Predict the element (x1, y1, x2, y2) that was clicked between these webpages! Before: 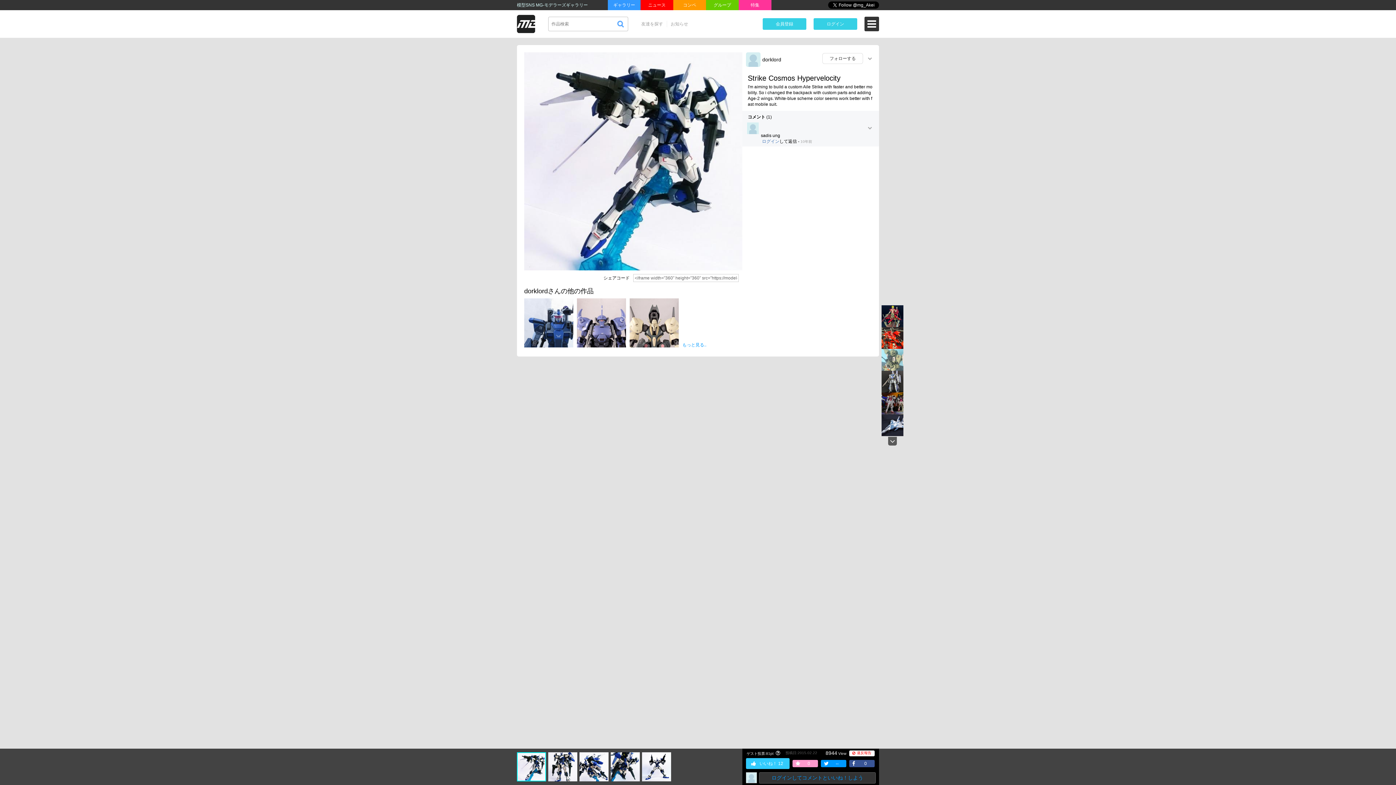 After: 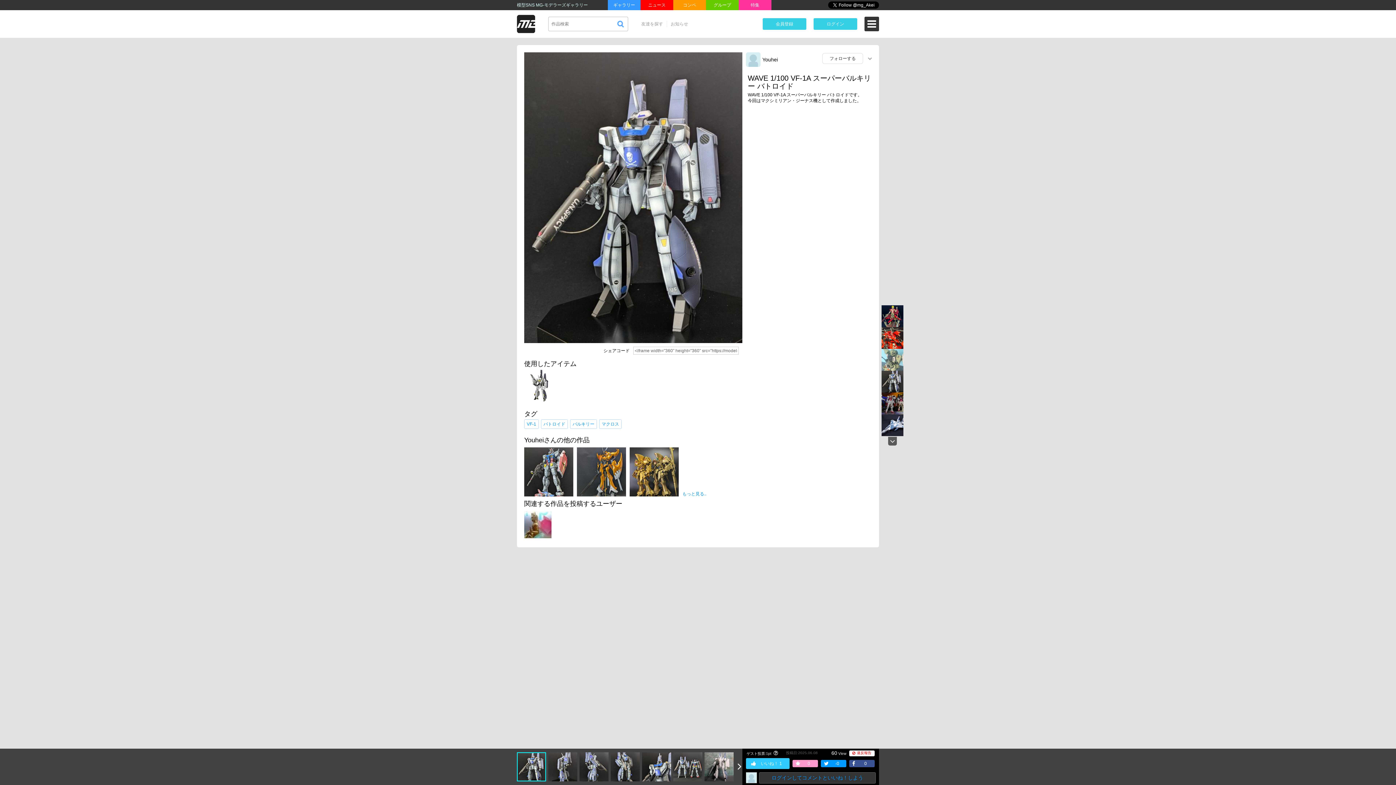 Action: bbox: (881, 387, 903, 392)